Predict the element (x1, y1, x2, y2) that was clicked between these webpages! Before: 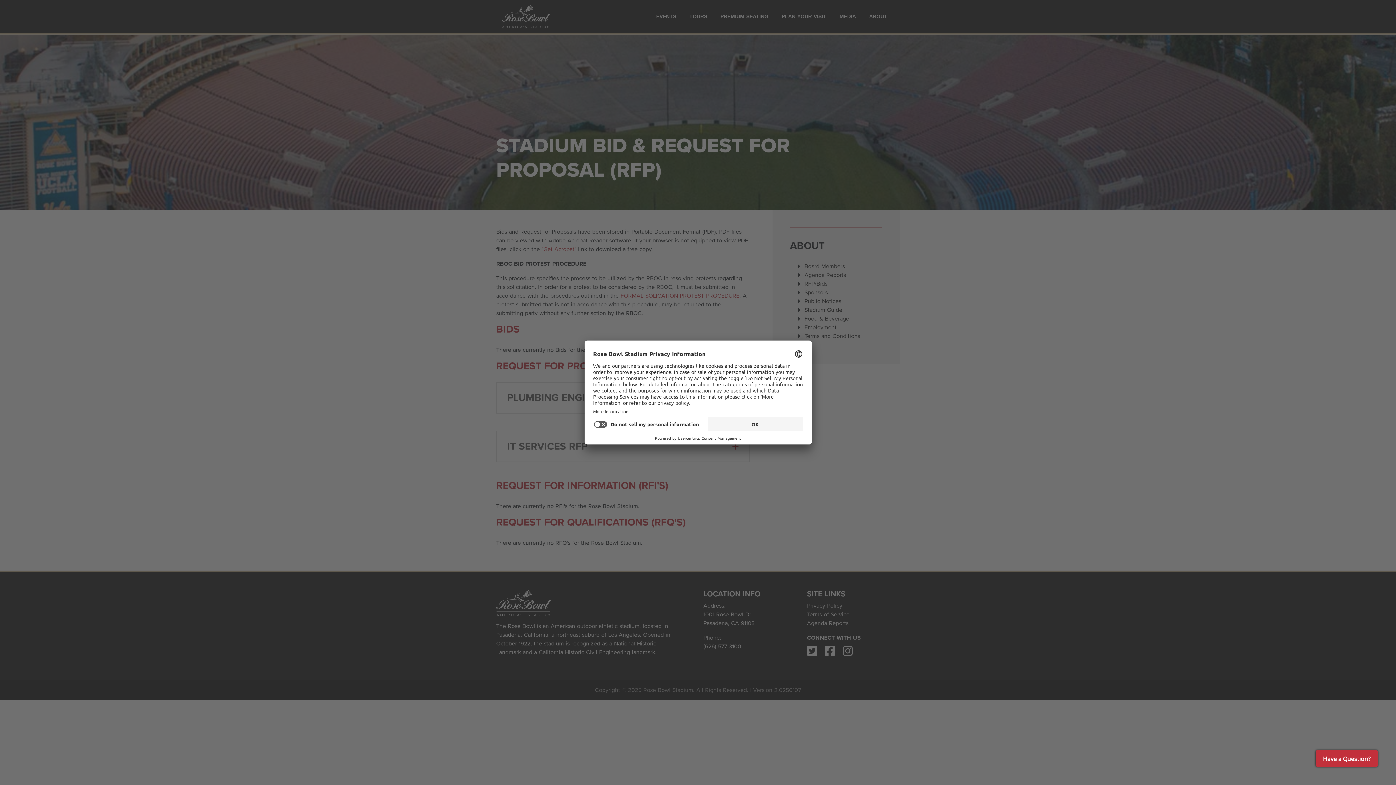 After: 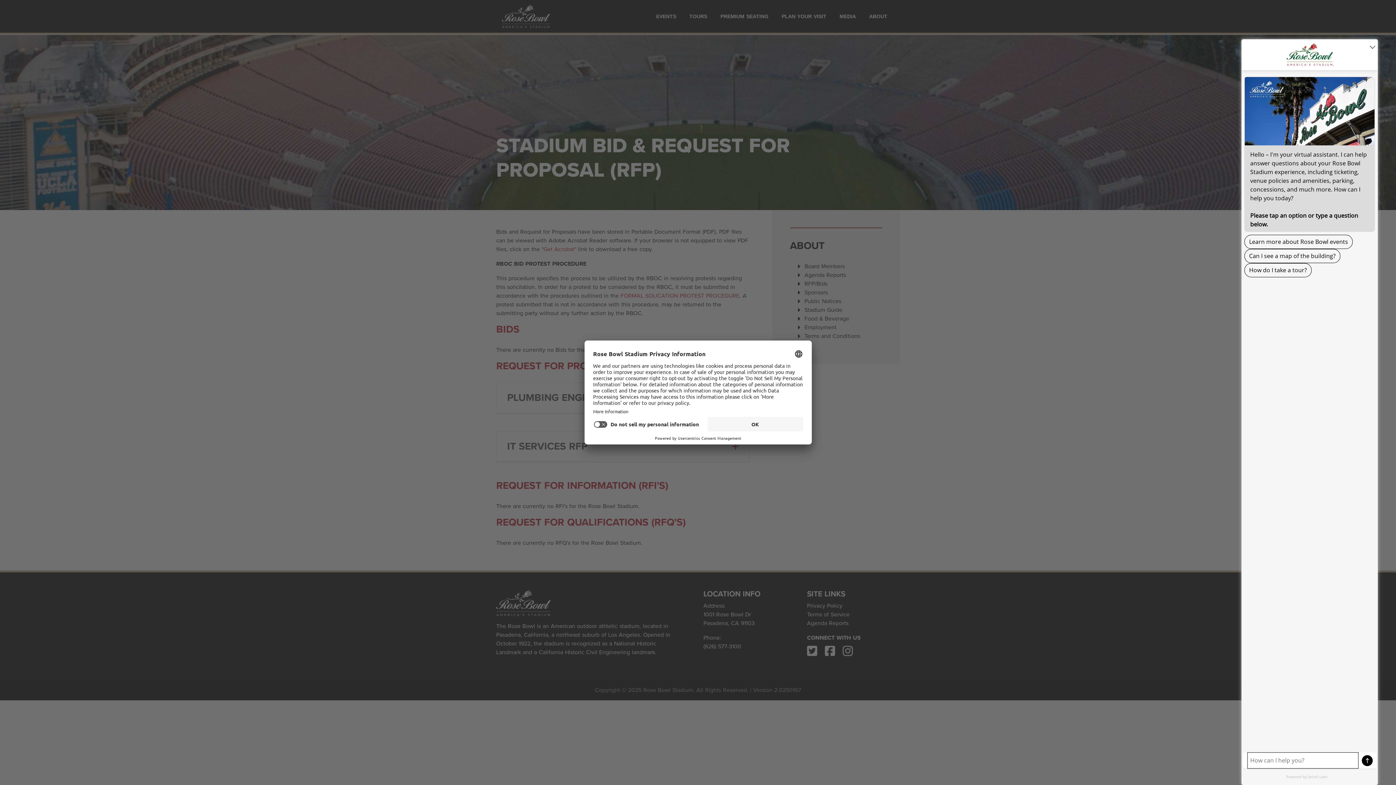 Action: bbox: (1316, 750, 1378, 767) label: Have a Question?